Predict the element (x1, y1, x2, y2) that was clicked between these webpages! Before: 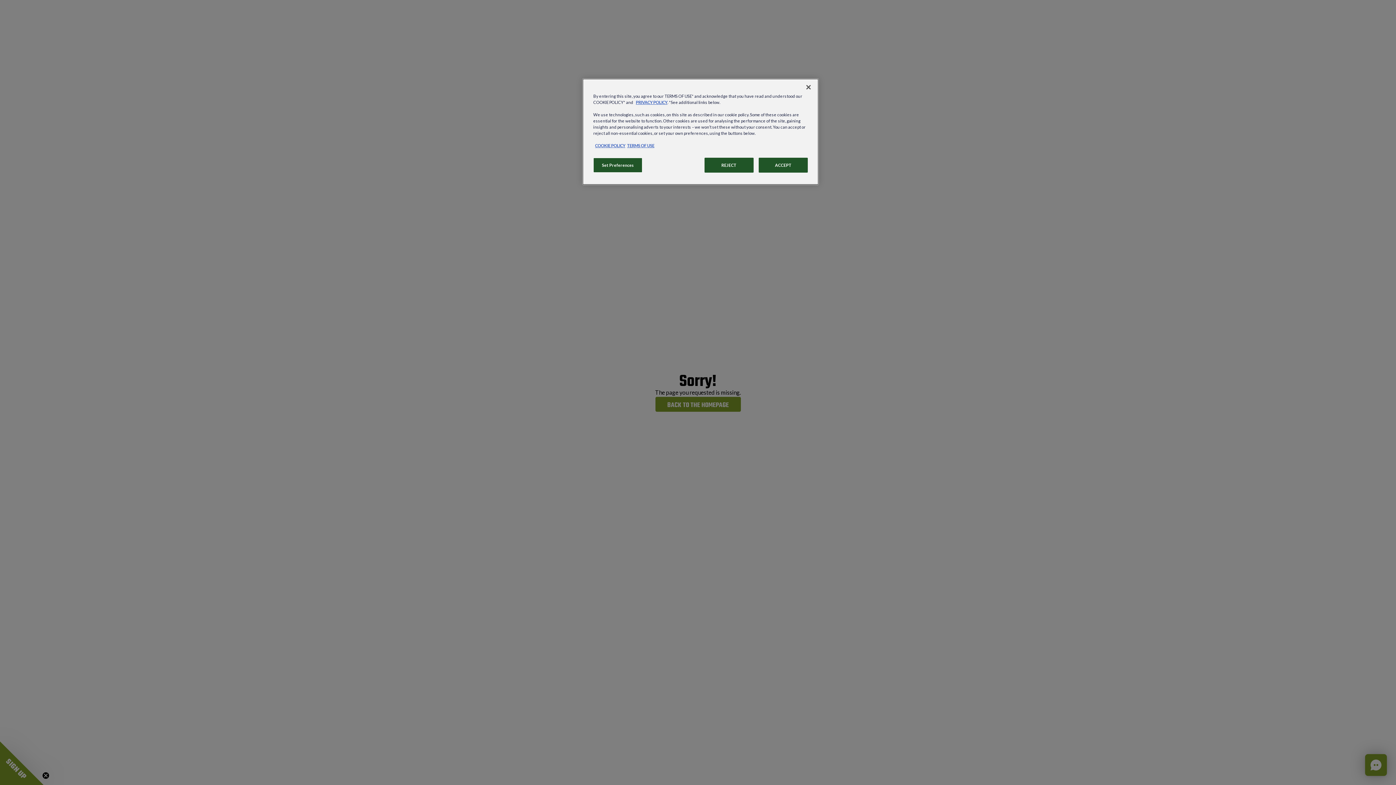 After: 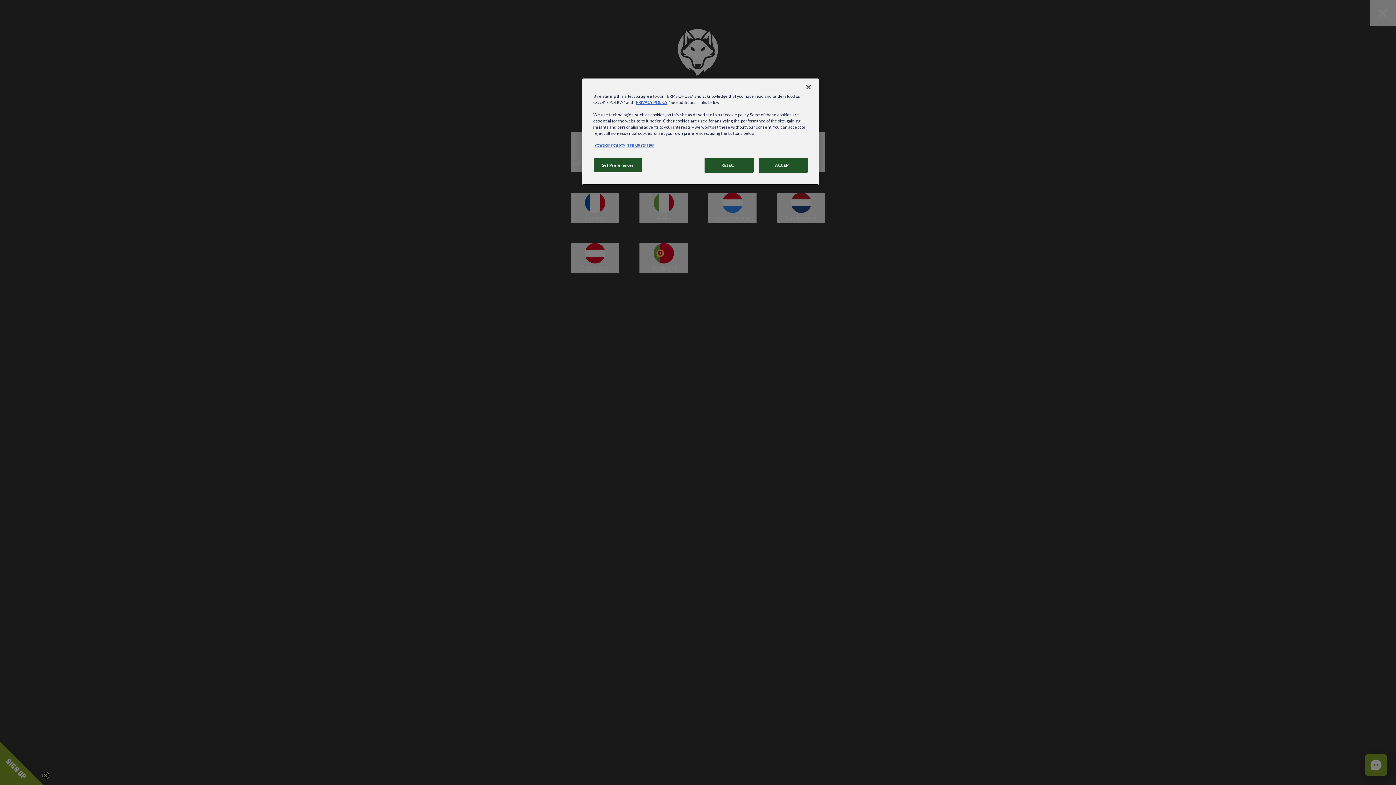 Action: label: PRIVACY POLICY bbox: (636, 100, 667, 104)